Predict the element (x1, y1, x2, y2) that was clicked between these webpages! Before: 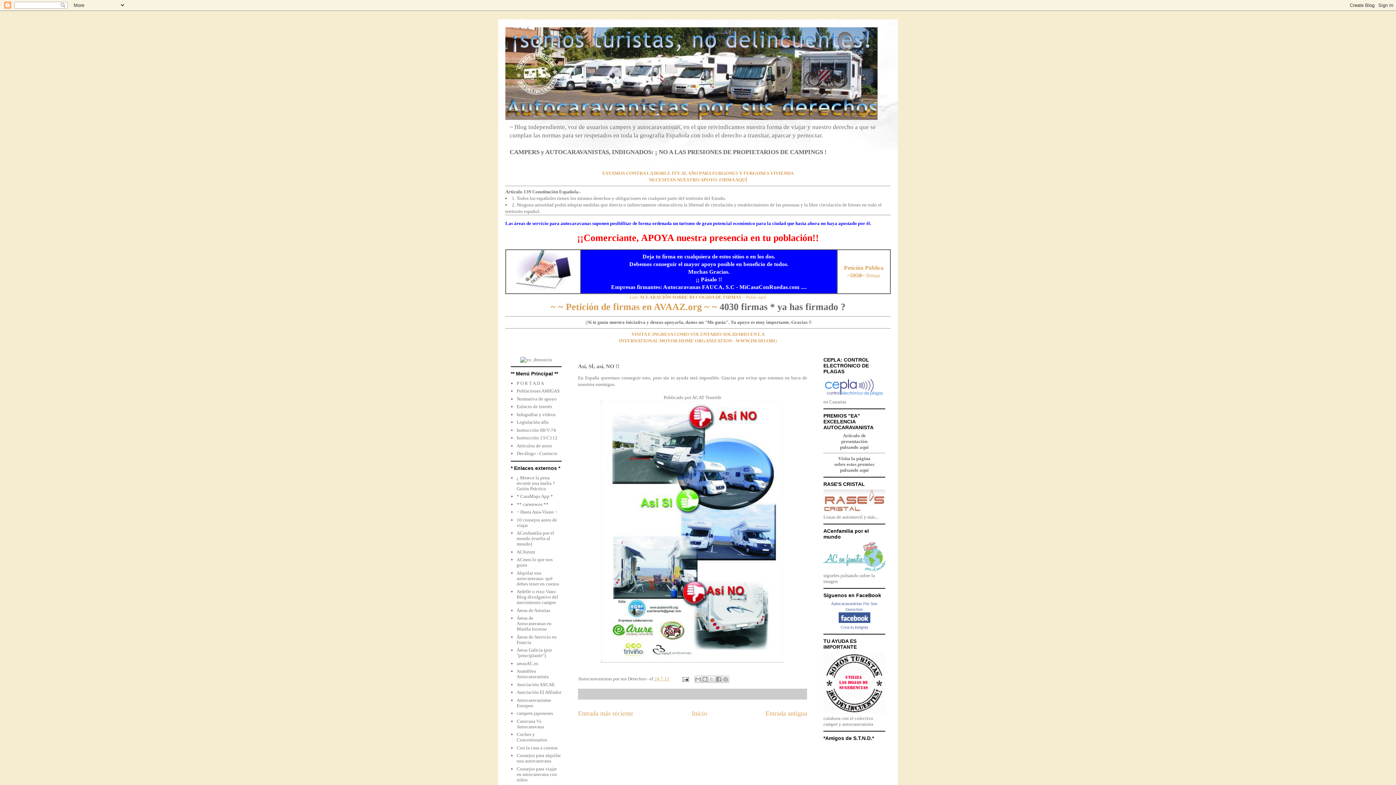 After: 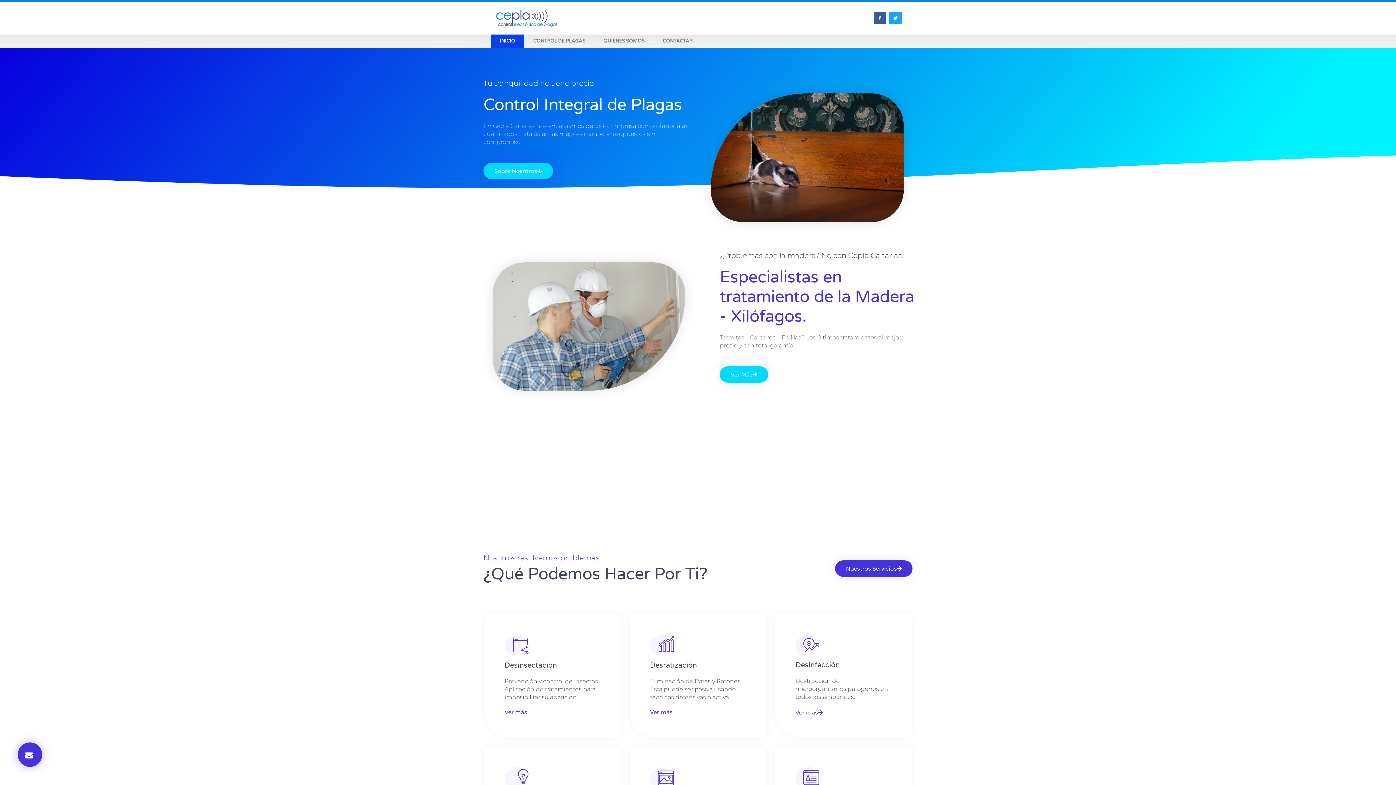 Action: bbox: (823, 393, 885, 399)